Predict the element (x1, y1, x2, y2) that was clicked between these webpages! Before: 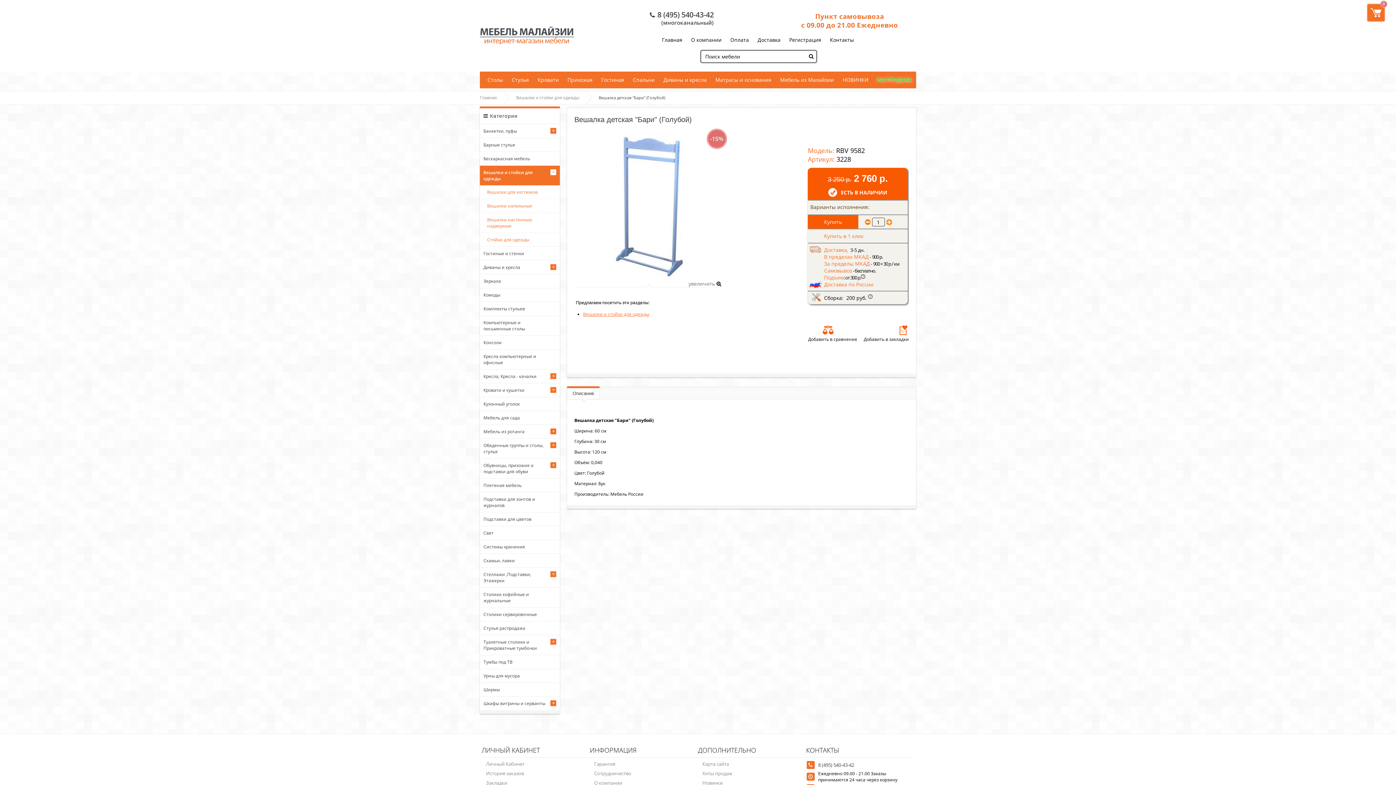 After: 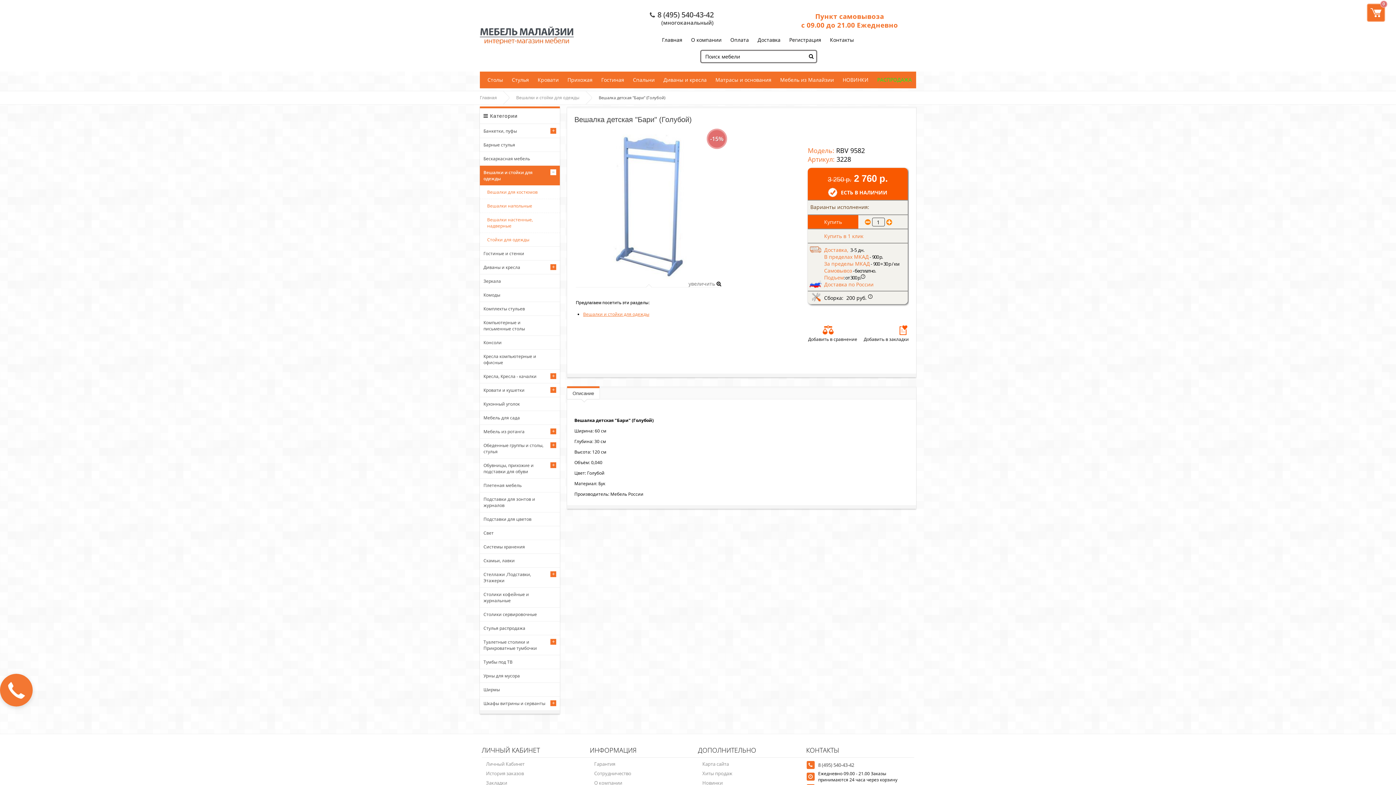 Action: bbox: (898, 324, 909, 335)